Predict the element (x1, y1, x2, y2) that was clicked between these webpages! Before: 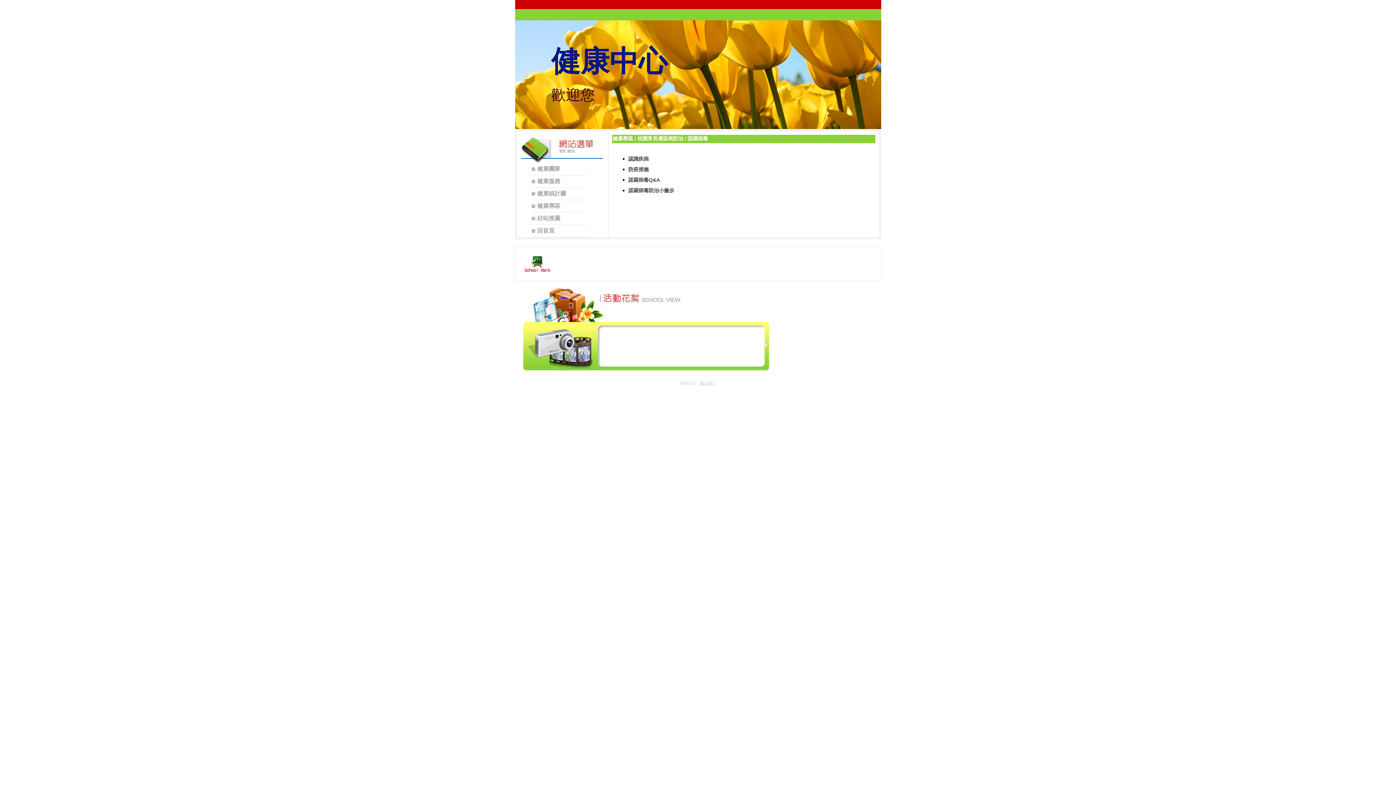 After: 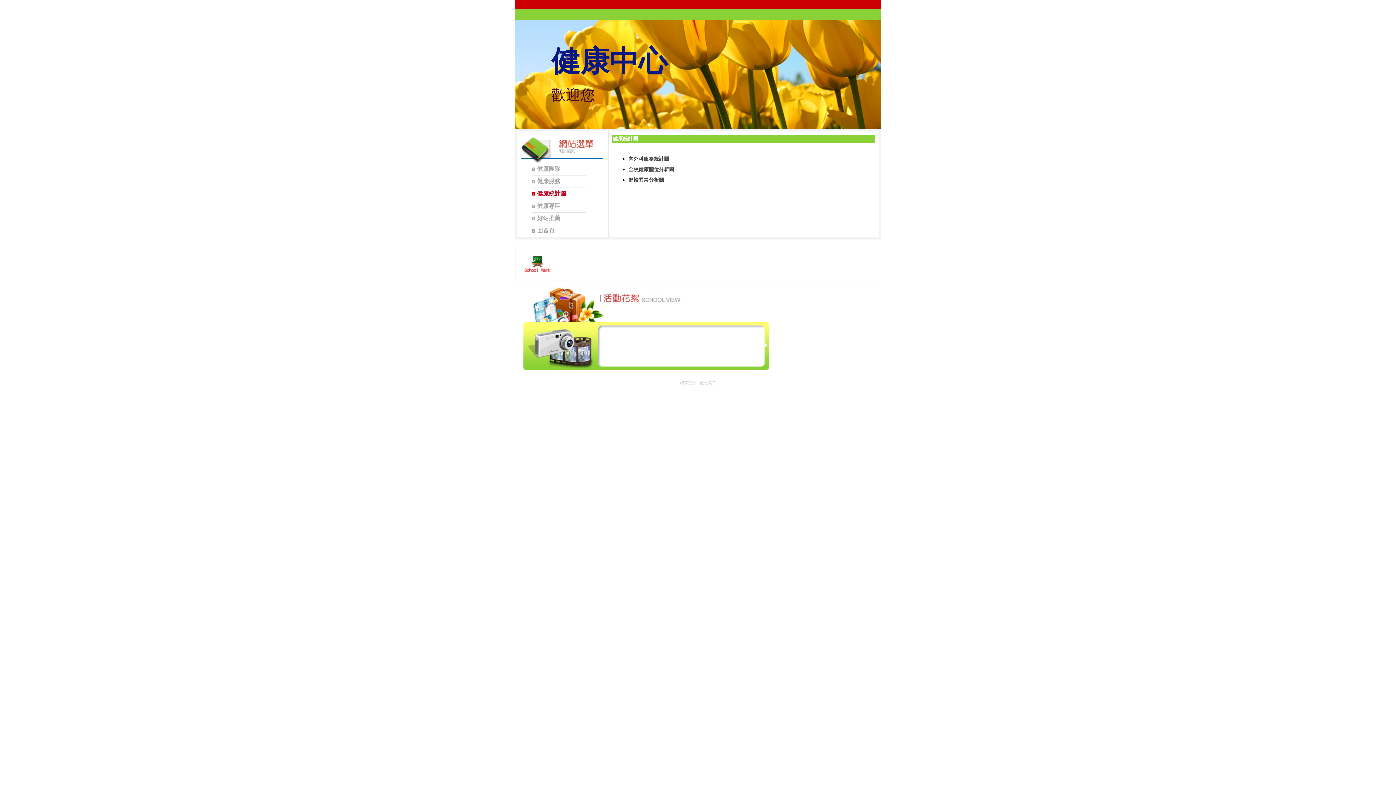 Action: bbox: (531, 189, 586, 198) label: 健康統計圖